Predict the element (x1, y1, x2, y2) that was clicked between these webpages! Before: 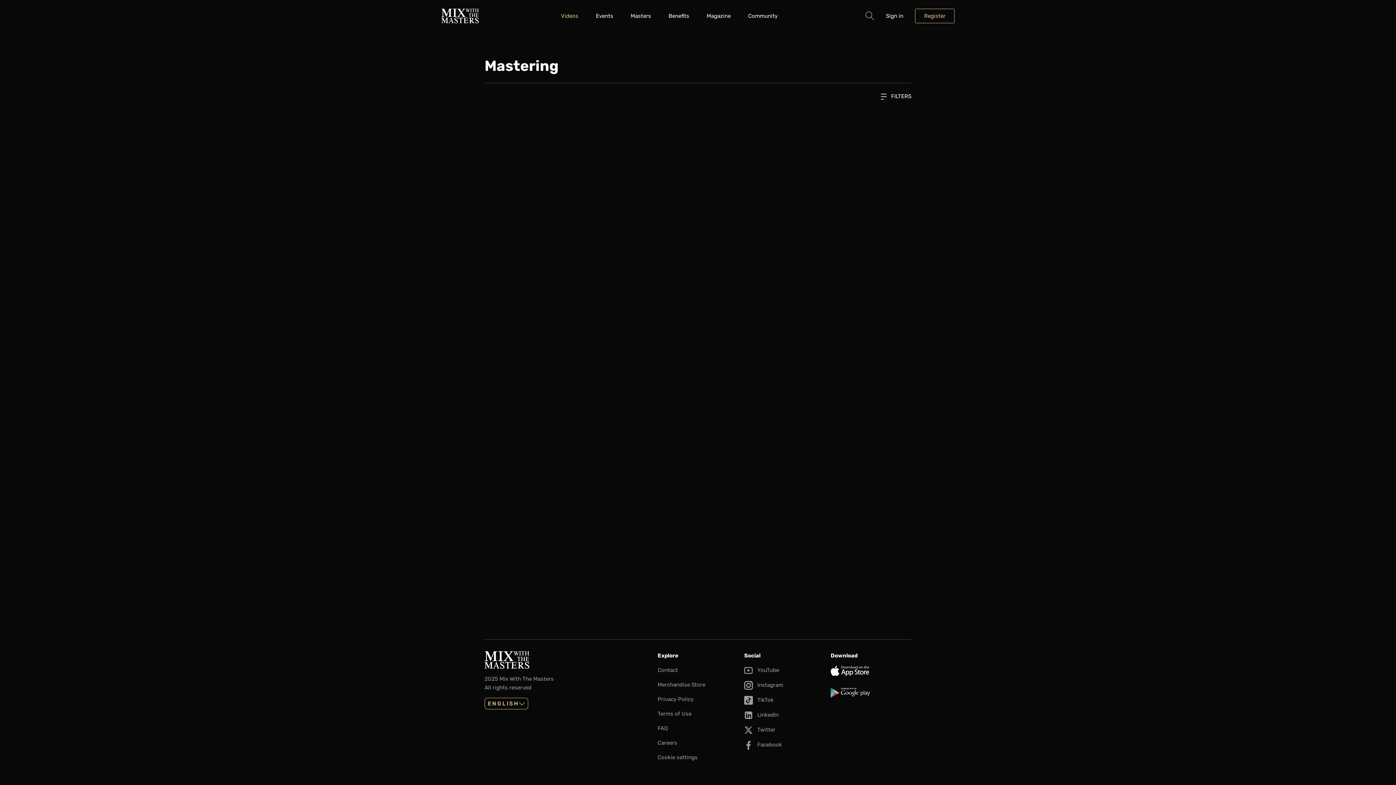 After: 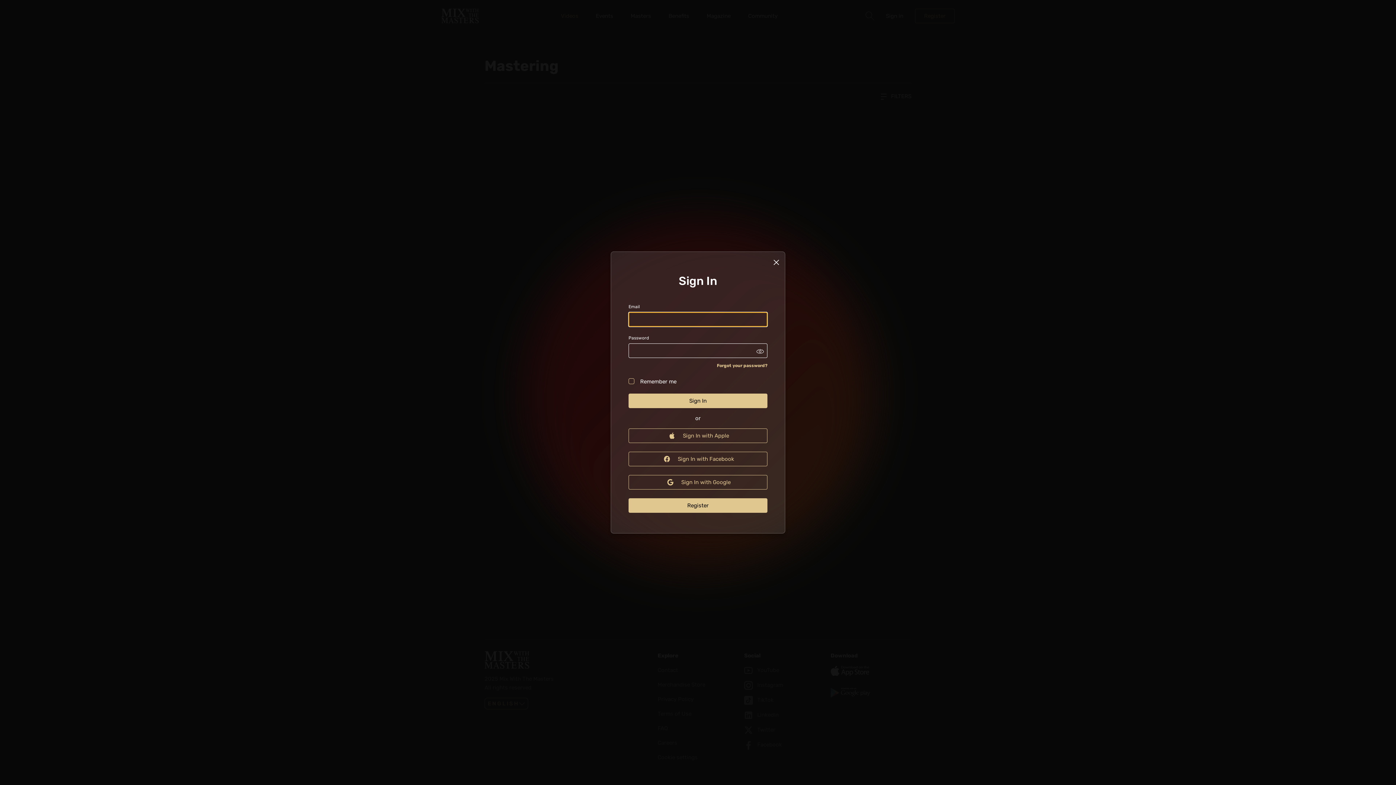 Action: bbox: (886, 11, 903, 20) label: Sign in